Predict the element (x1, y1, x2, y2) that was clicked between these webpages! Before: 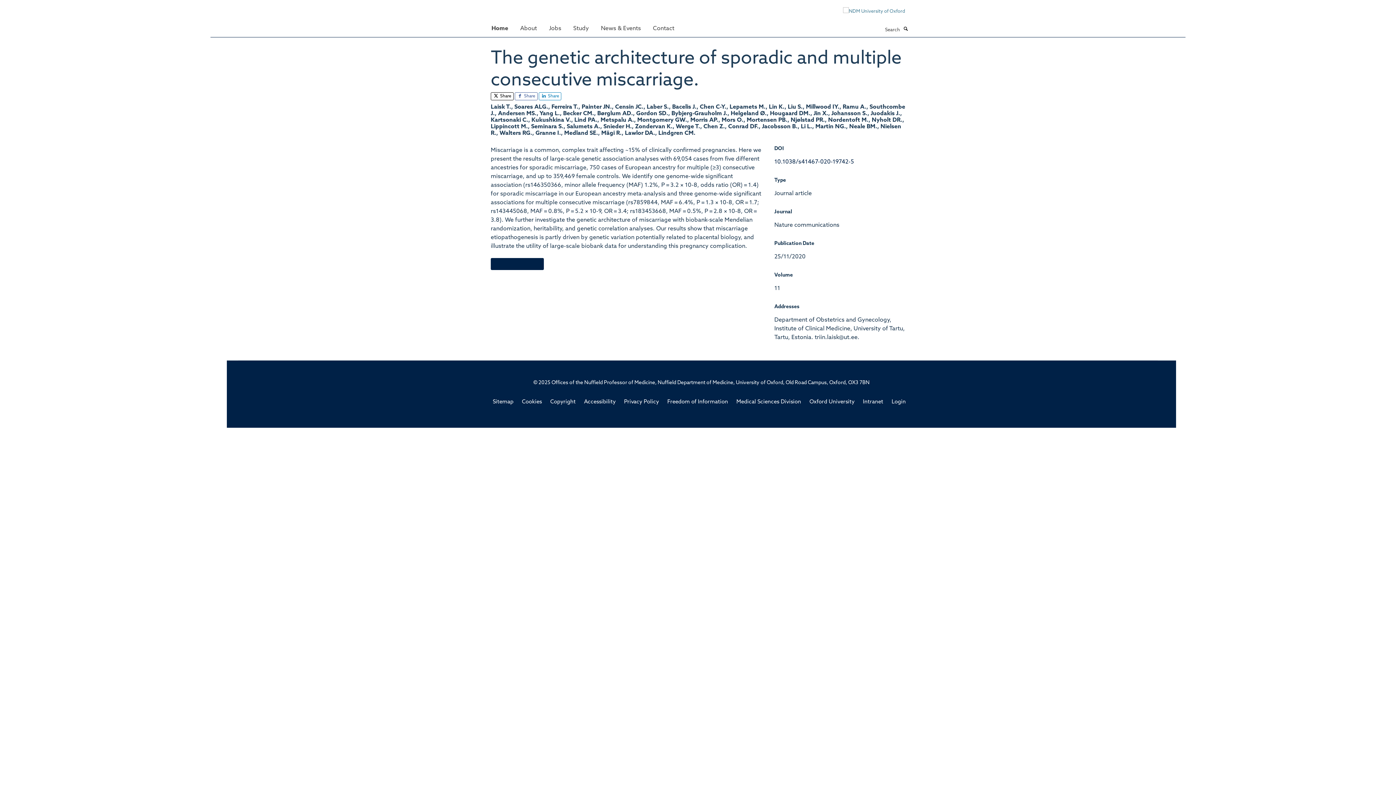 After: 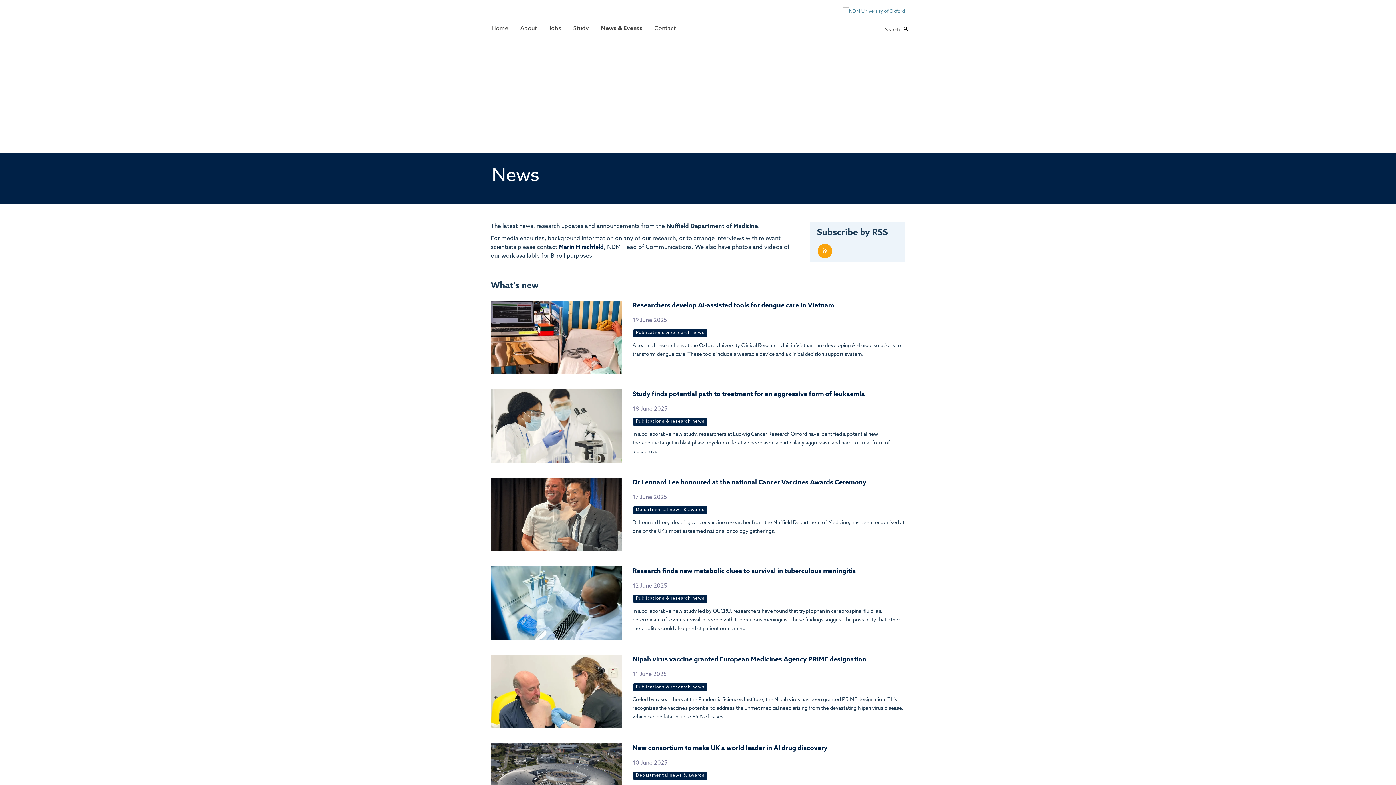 Action: bbox: (595, 21, 646, 35) label: News & Events